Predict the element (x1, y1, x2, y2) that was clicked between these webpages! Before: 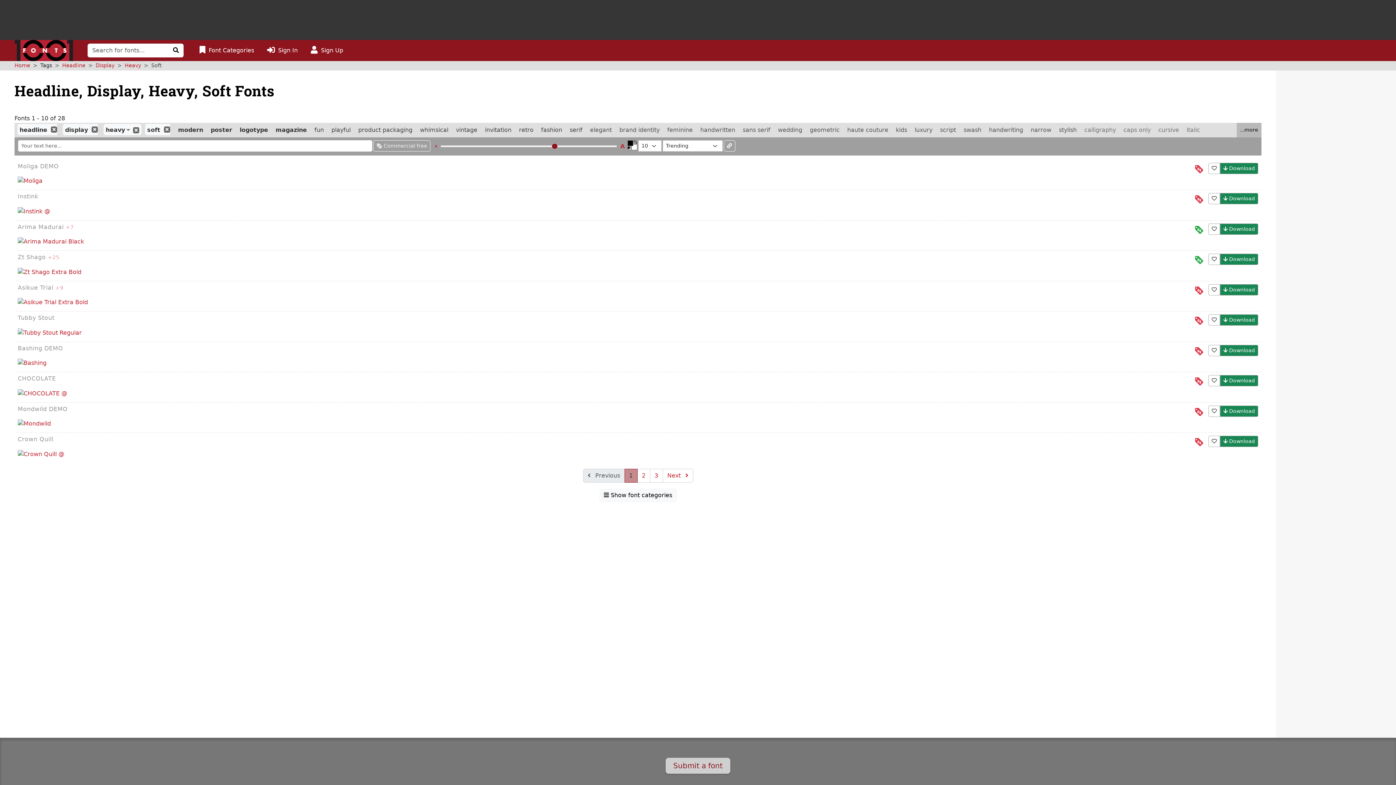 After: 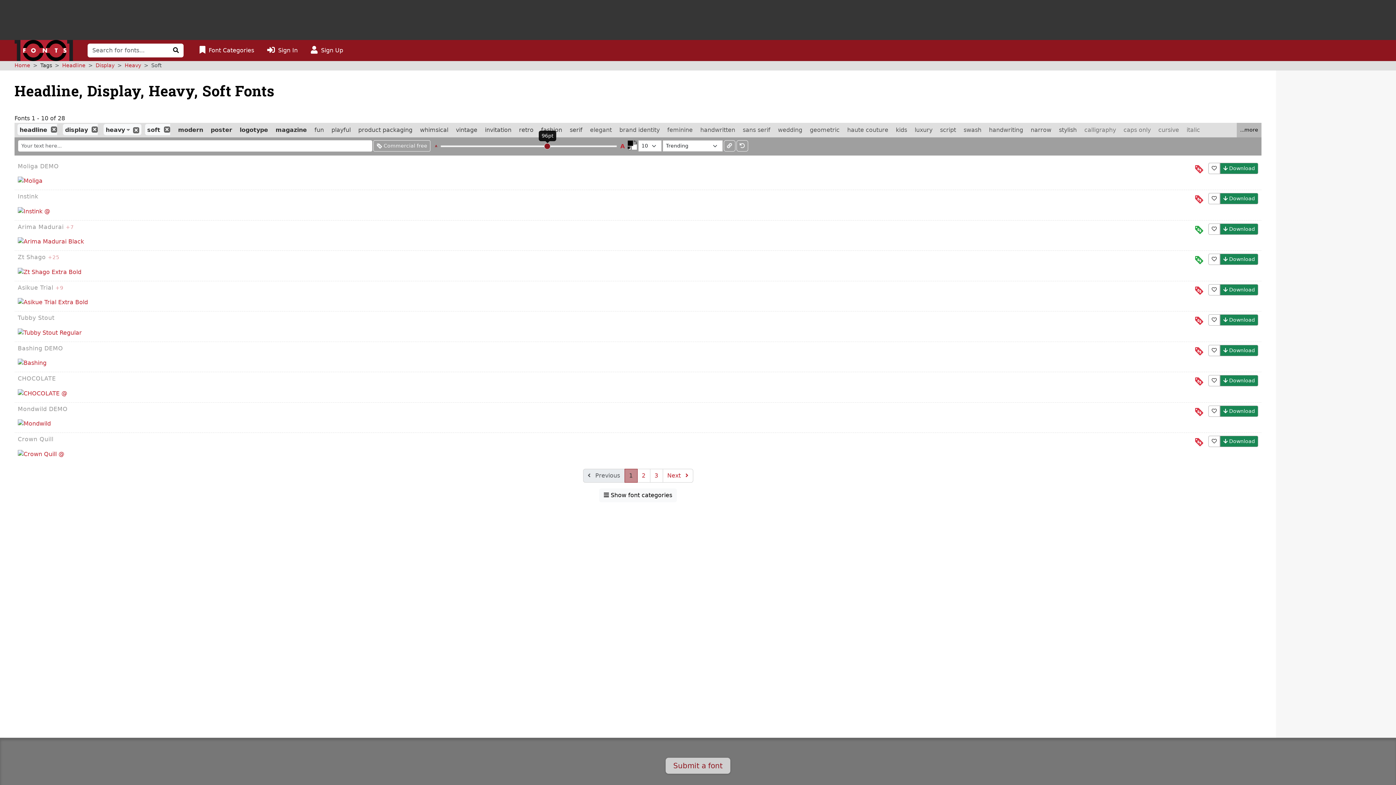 Action: label: A bbox: (431, 140, 440, 152)